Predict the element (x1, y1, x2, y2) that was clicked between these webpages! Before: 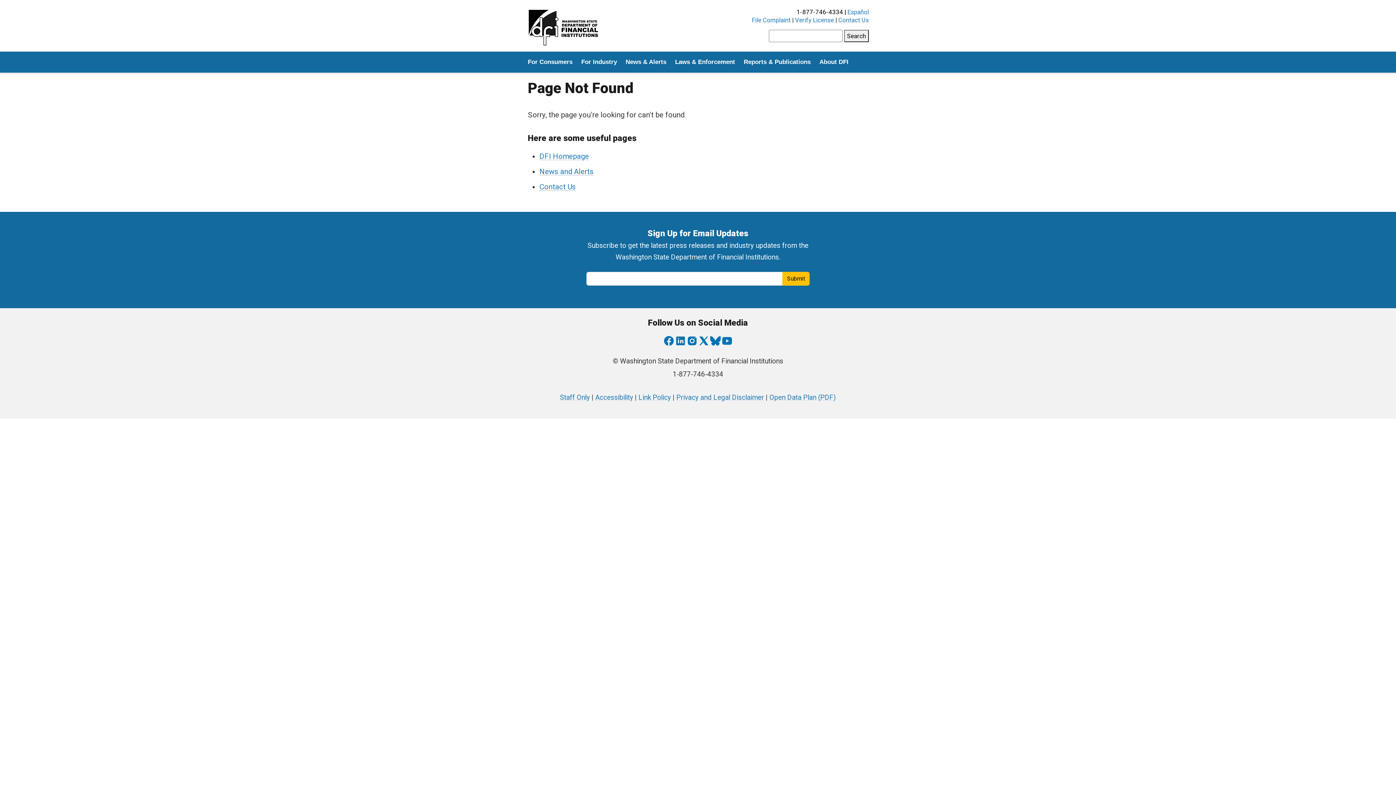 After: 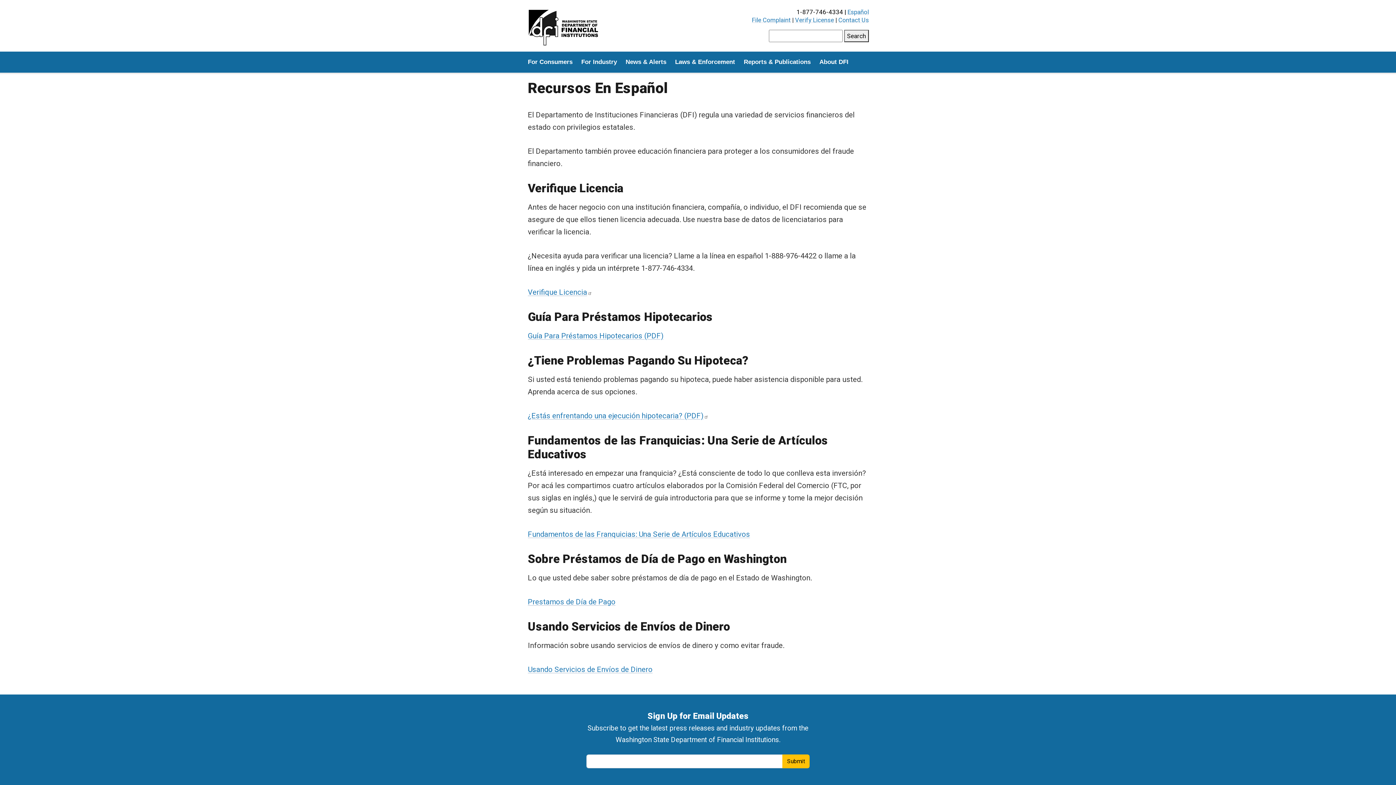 Action: label: Español bbox: (847, 8, 869, 15)